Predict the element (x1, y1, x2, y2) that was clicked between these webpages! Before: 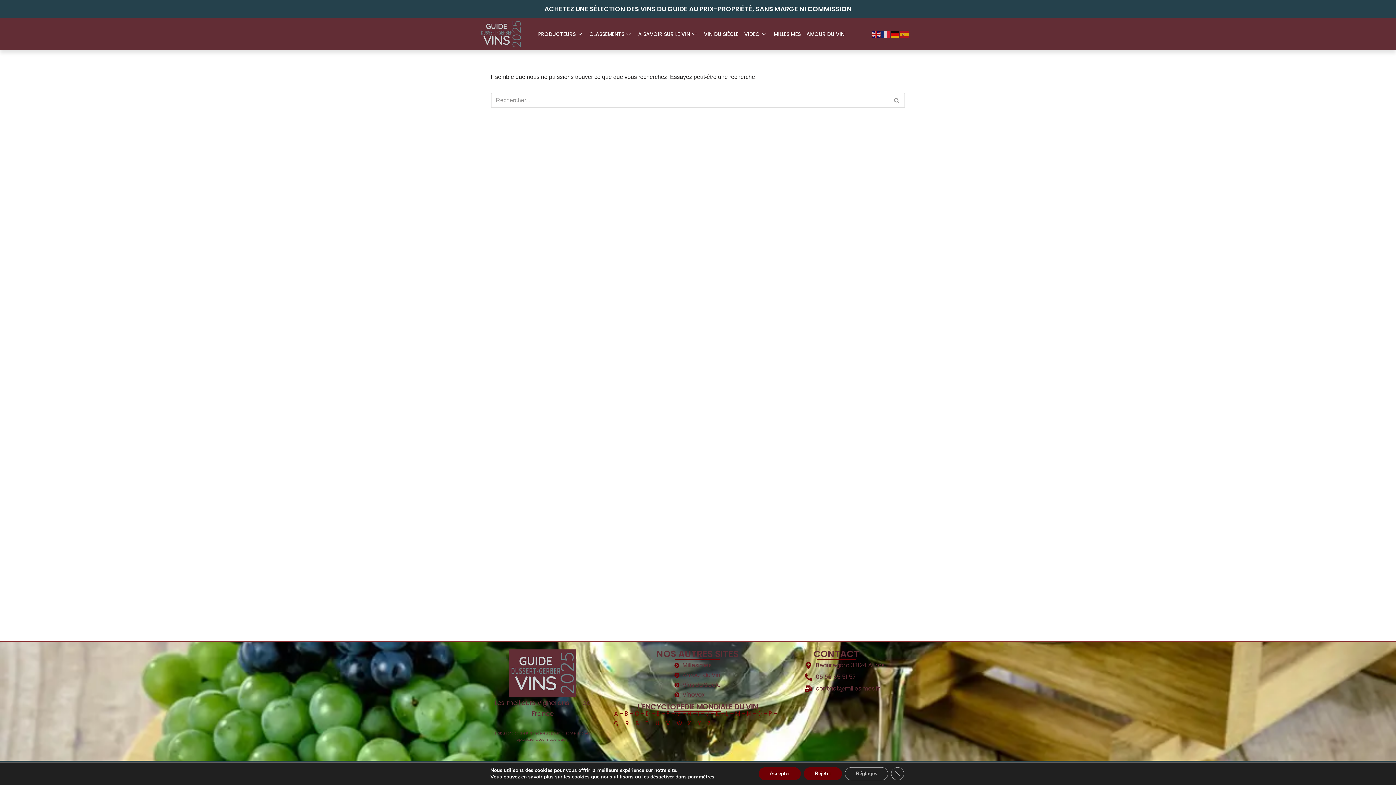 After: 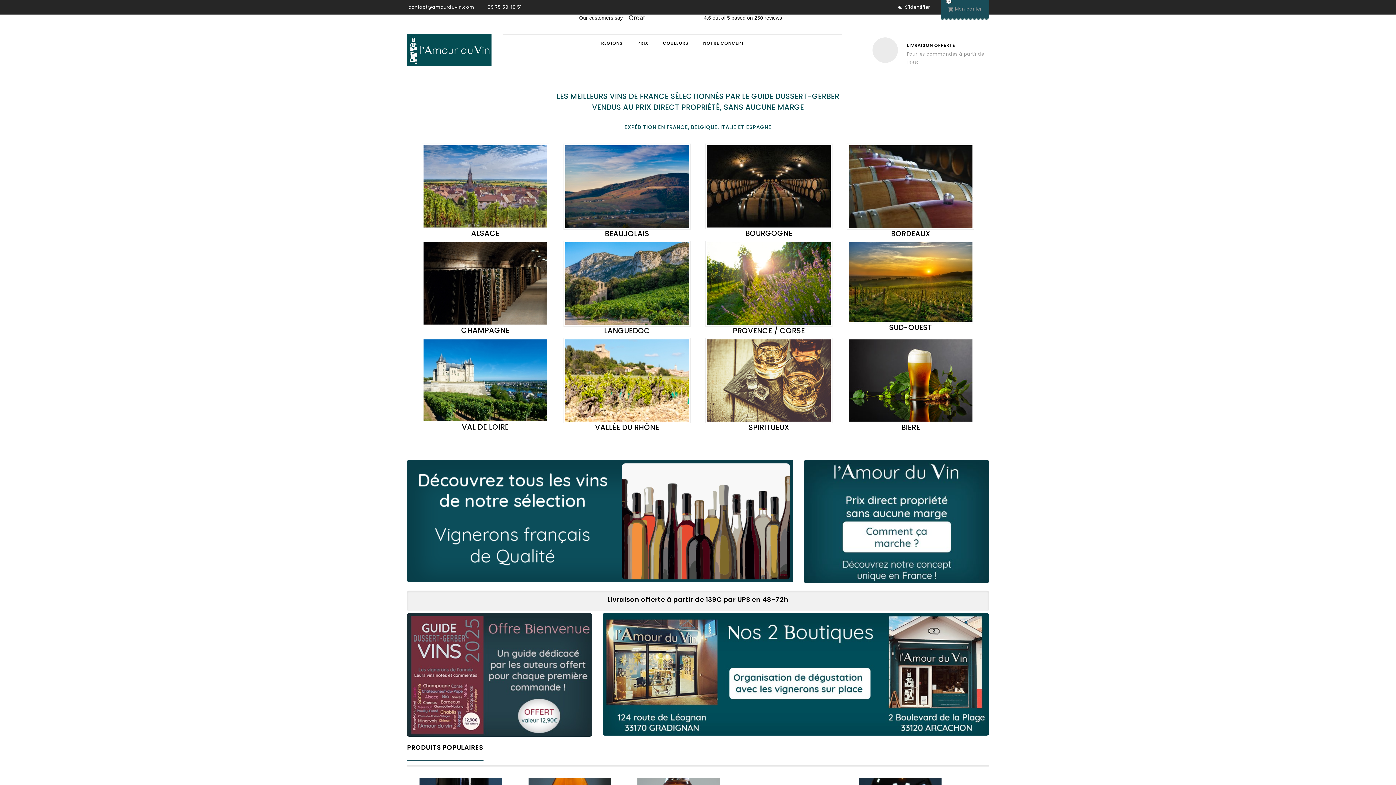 Action: bbox: (674, 670, 720, 680) label: Amour du Vin